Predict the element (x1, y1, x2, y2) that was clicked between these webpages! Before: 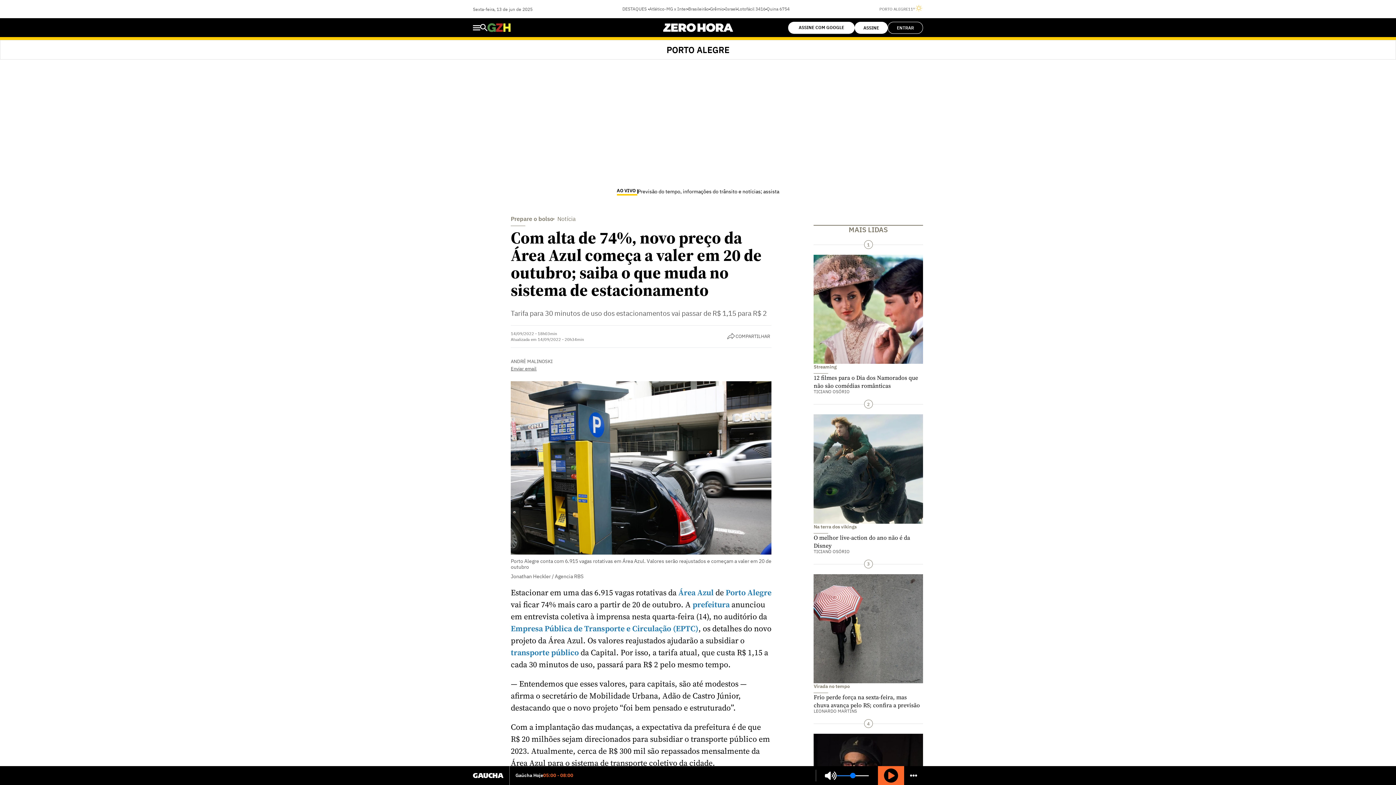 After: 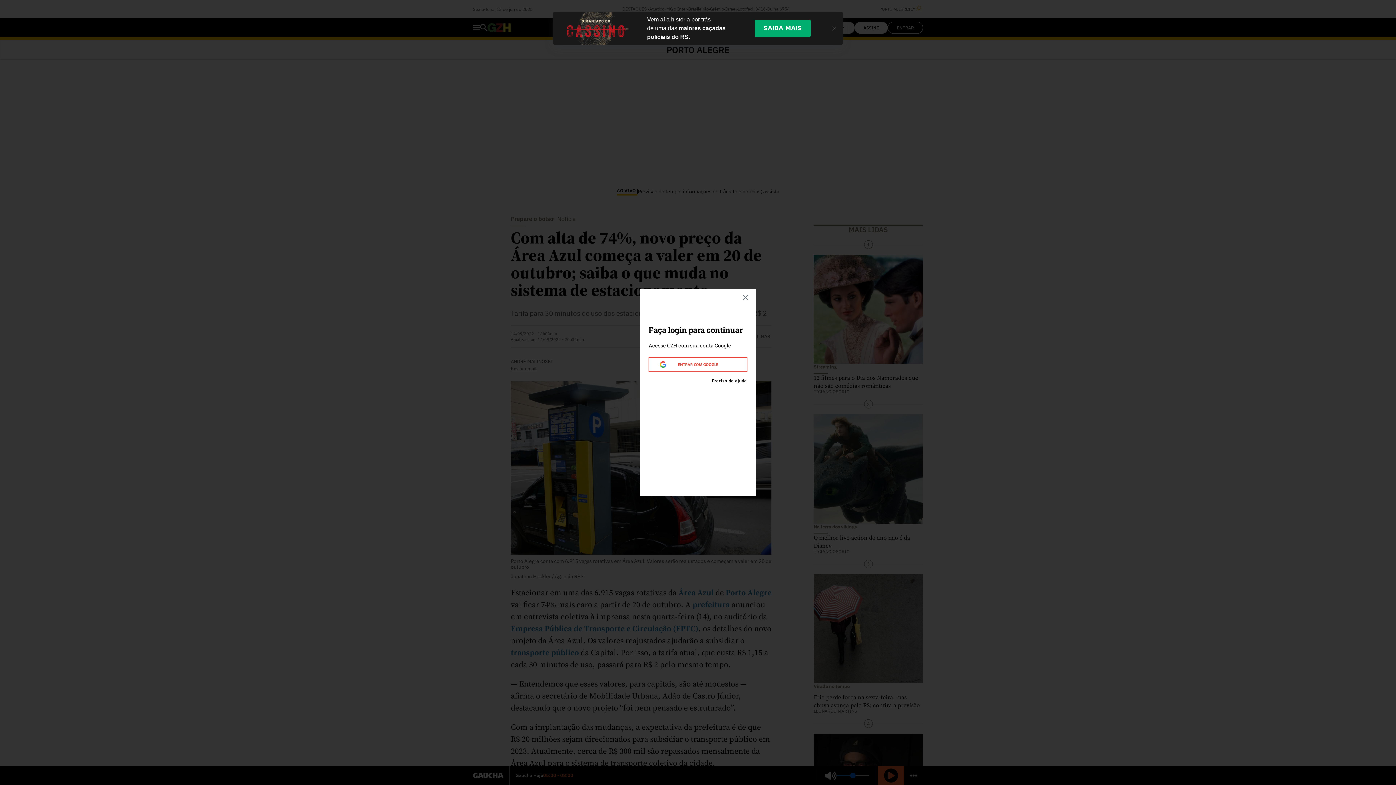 Action: label: ASSINE COM GOOGLE bbox: (788, 21, 854, 33)